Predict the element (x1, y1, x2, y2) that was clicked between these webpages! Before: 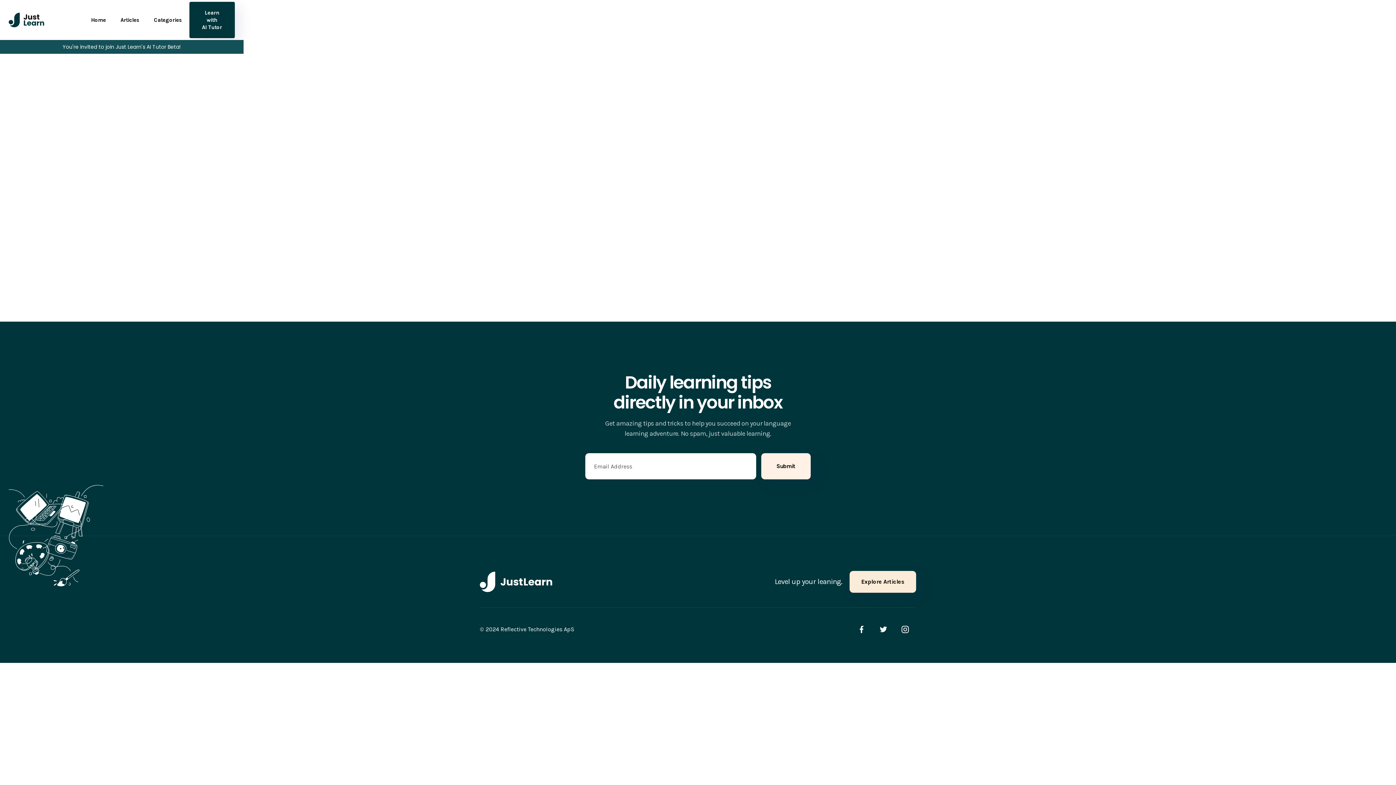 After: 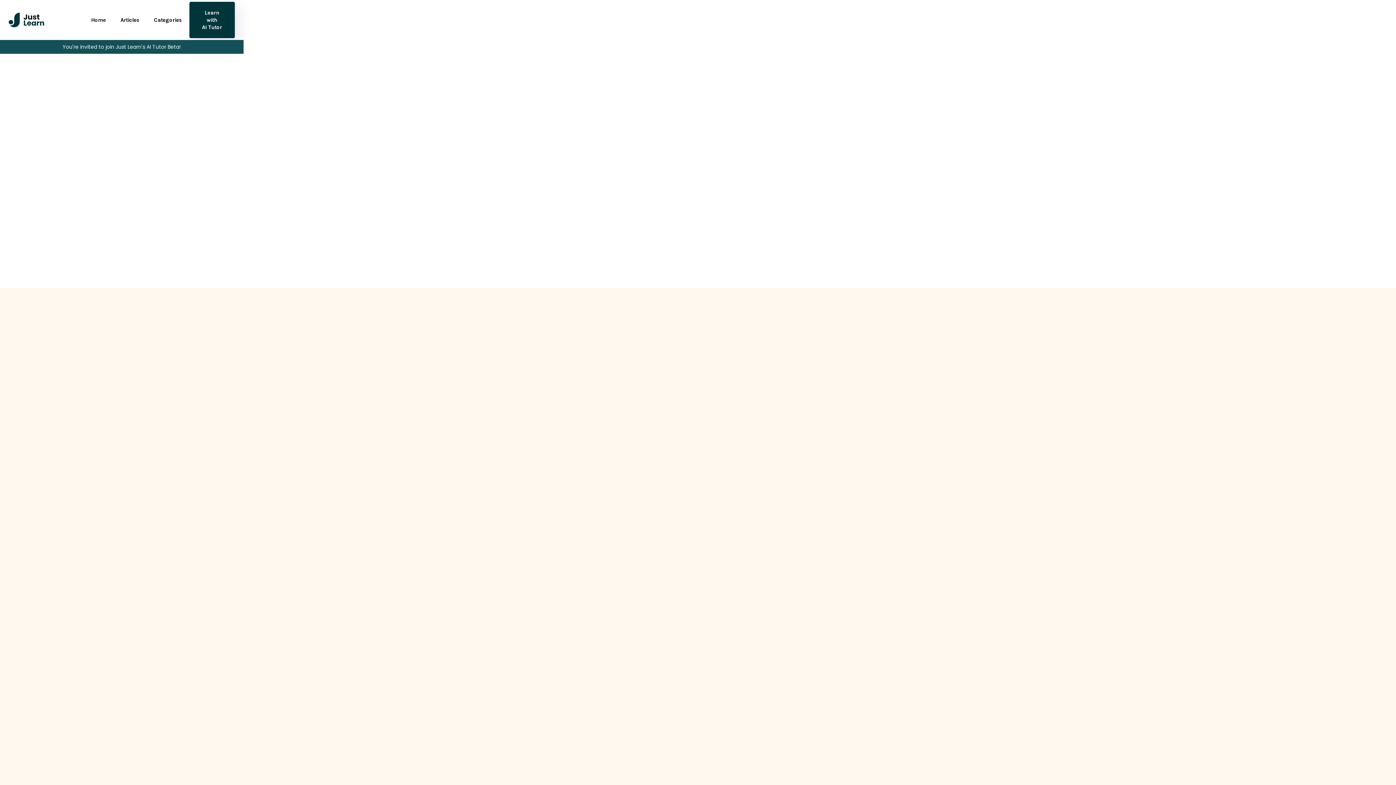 Action: bbox: (83, 12, 113, 27) label: Home